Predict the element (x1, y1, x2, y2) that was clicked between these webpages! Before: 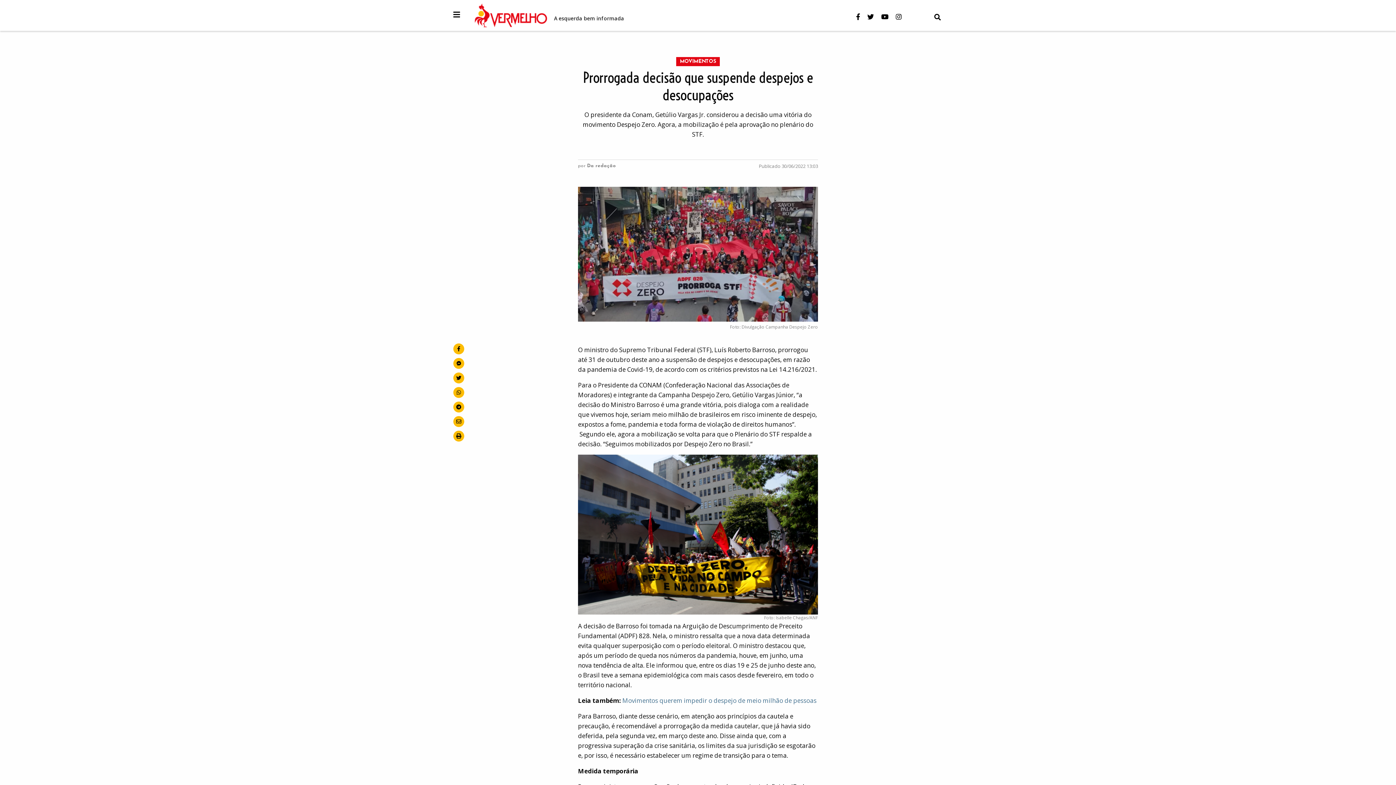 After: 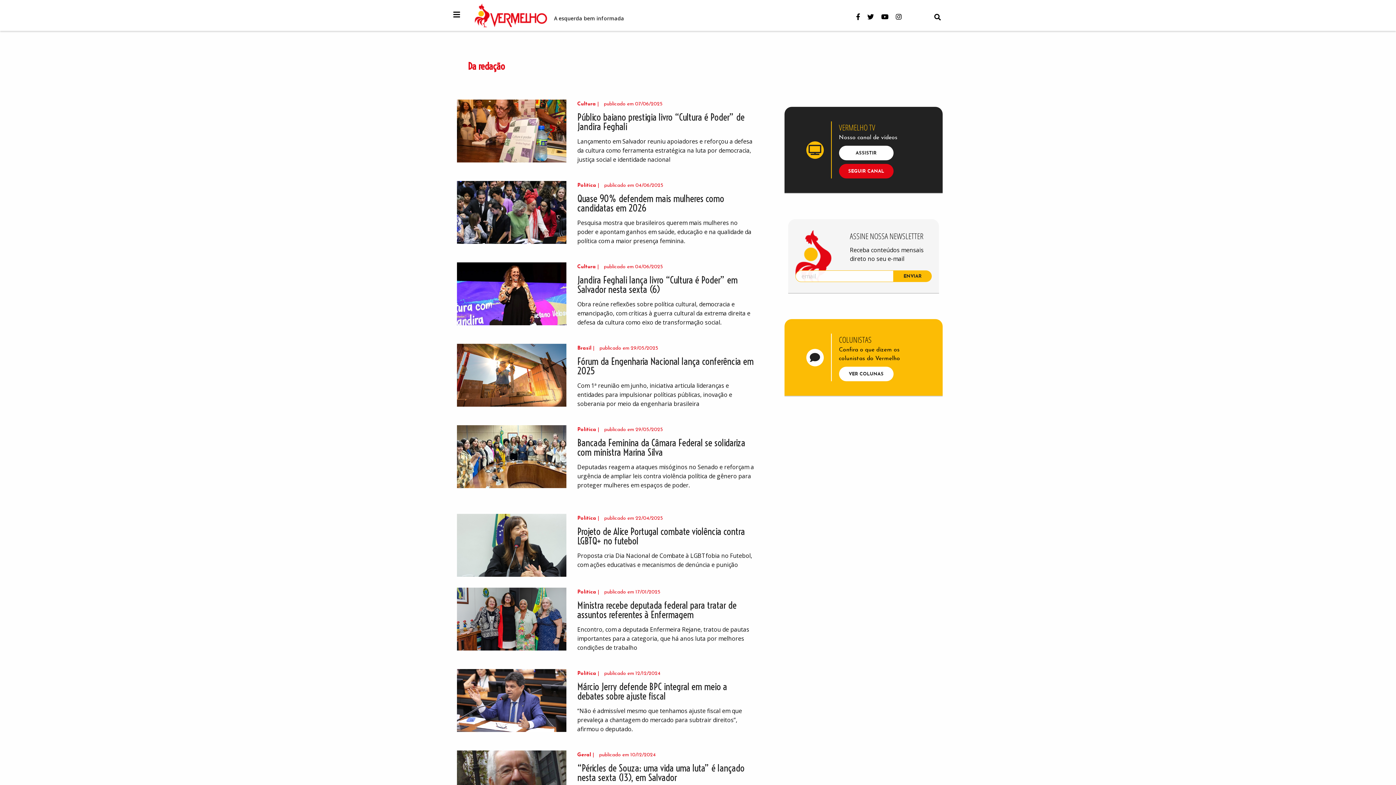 Action: label: Da redação bbox: (587, 163, 616, 168)